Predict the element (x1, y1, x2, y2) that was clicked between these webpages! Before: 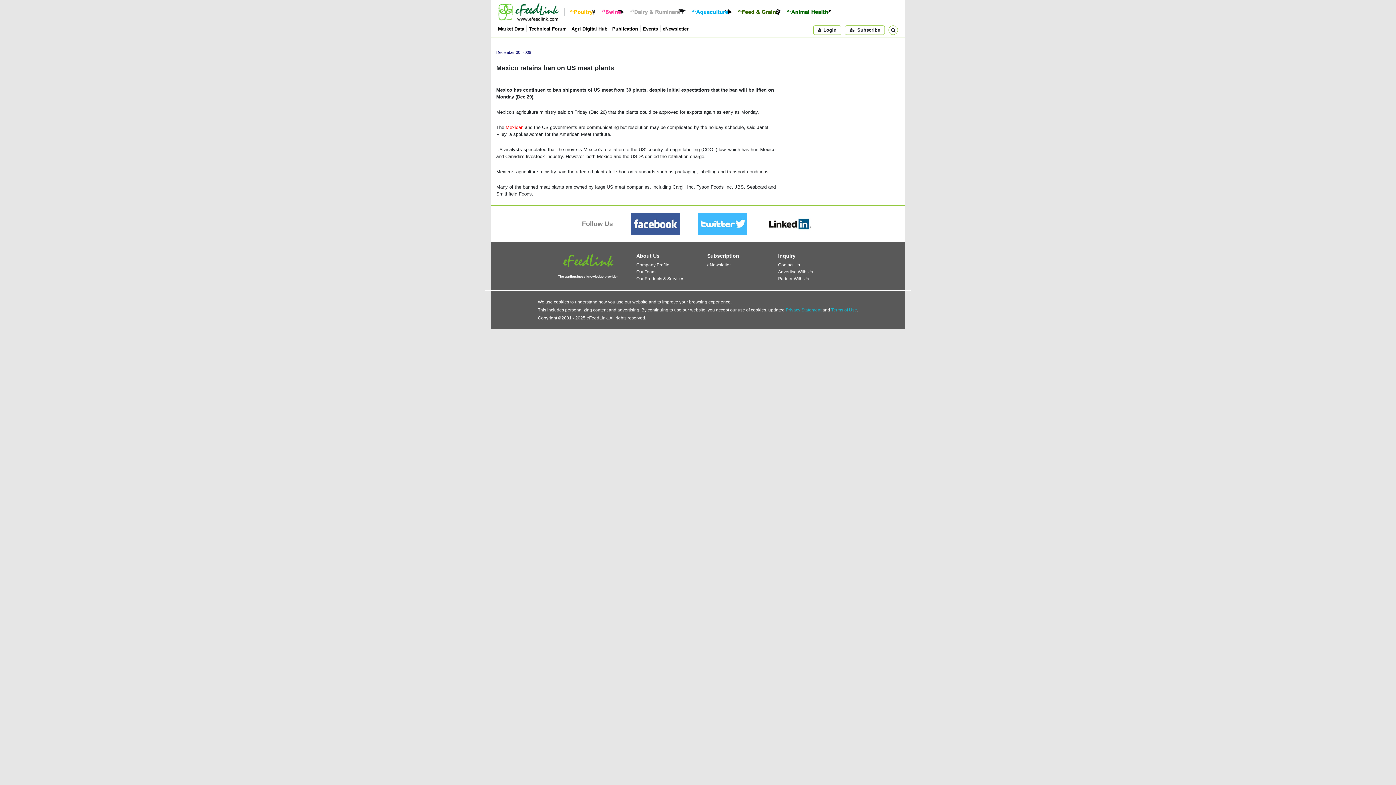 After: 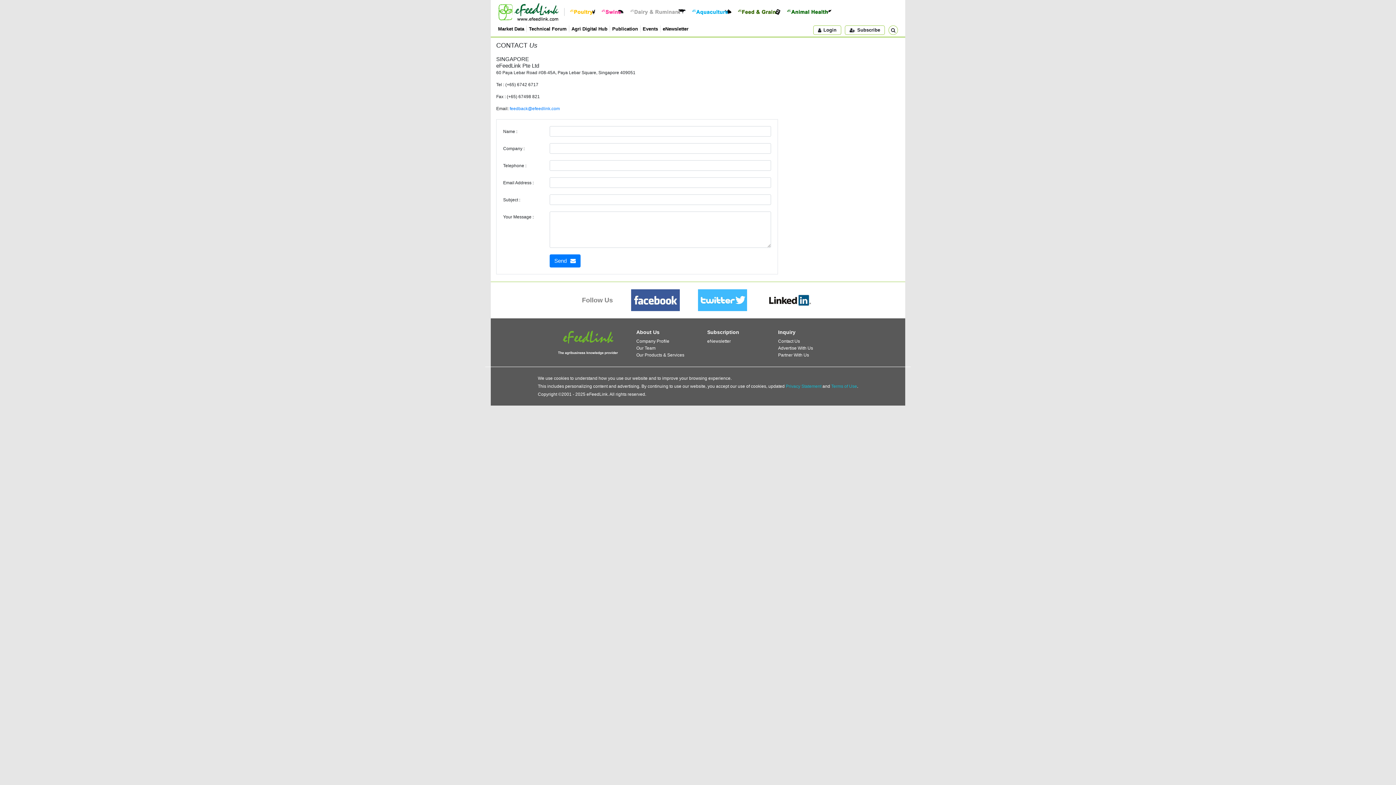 Action: label: Contact Us bbox: (778, 262, 800, 267)